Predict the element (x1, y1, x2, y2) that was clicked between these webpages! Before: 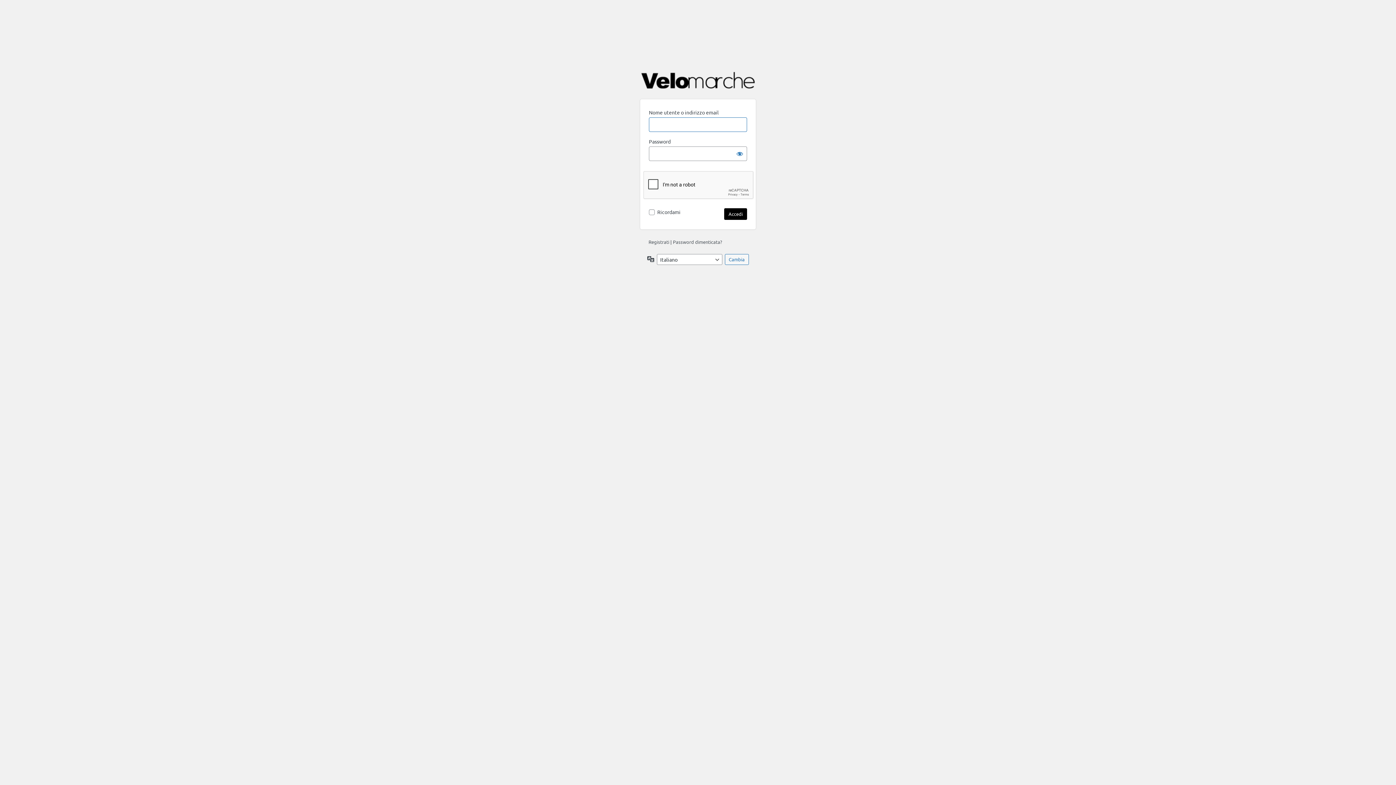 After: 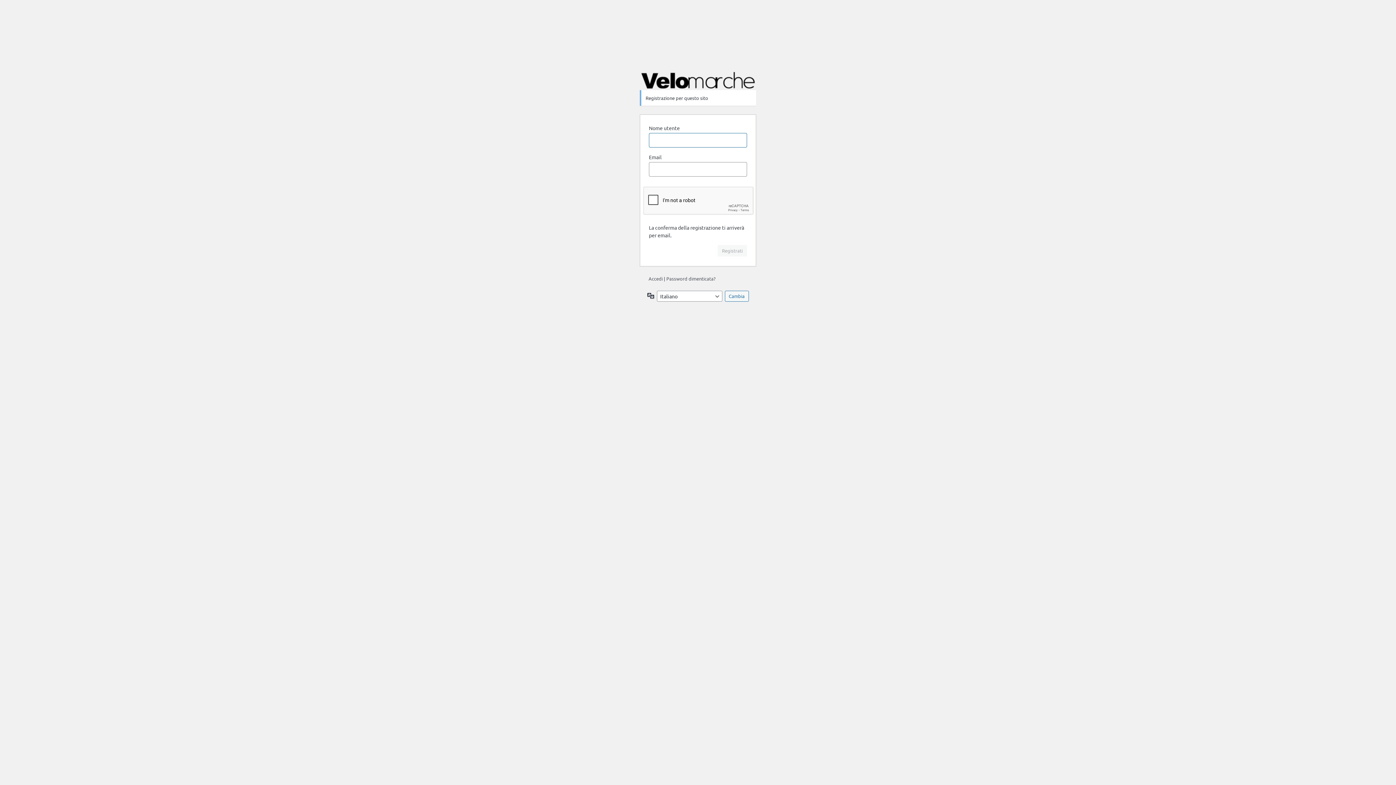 Action: bbox: (648, 238, 669, 245) label: Registrati